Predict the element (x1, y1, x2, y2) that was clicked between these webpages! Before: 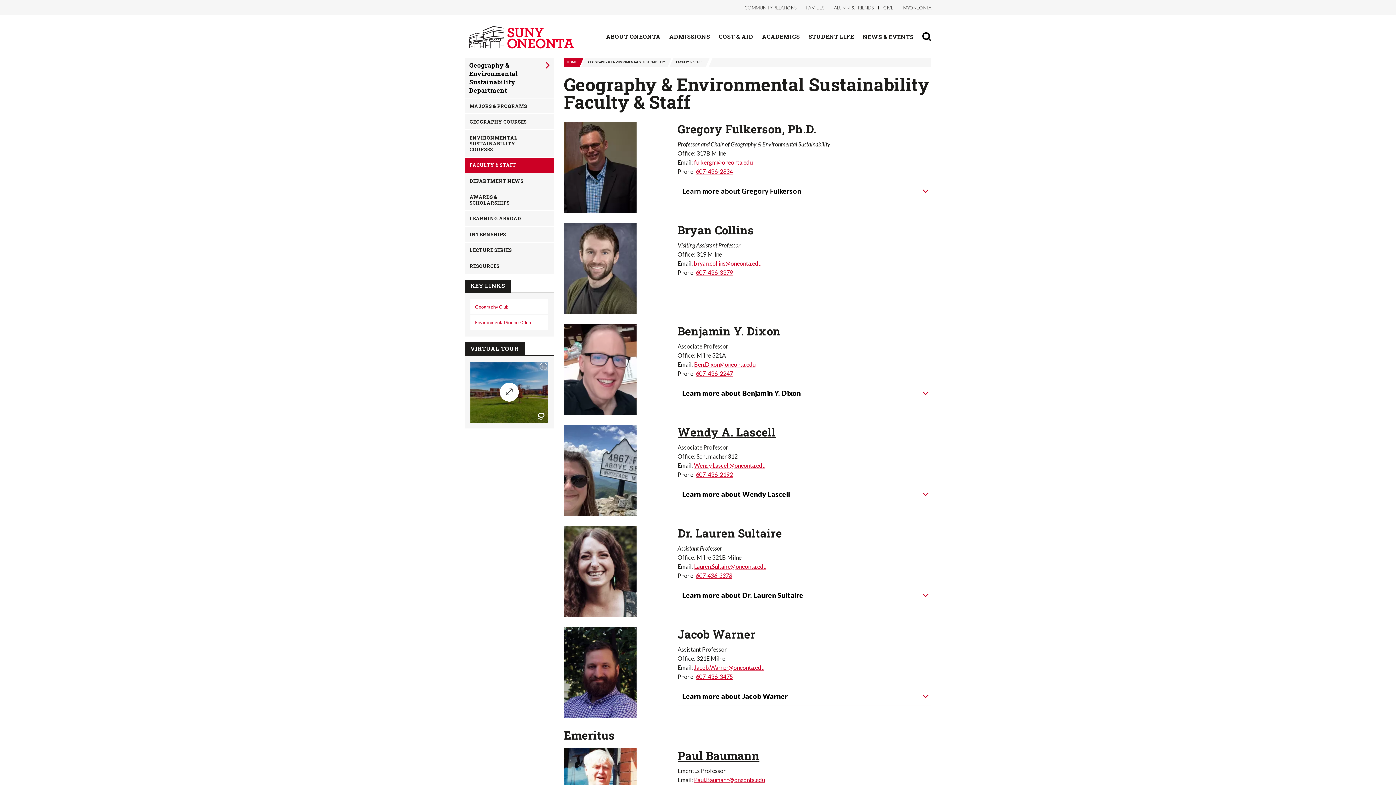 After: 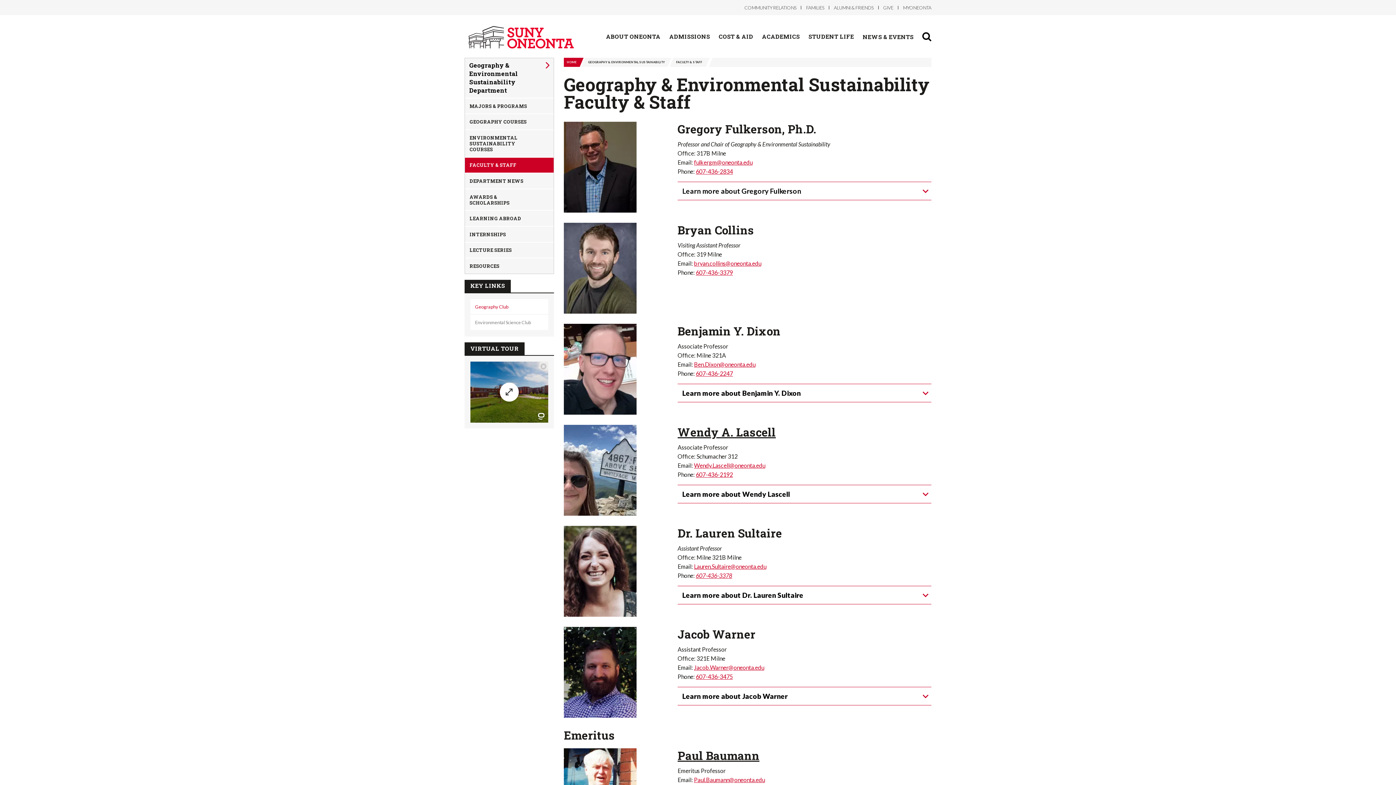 Action: bbox: (475, 319, 543, 325) label: Environmental Science Club